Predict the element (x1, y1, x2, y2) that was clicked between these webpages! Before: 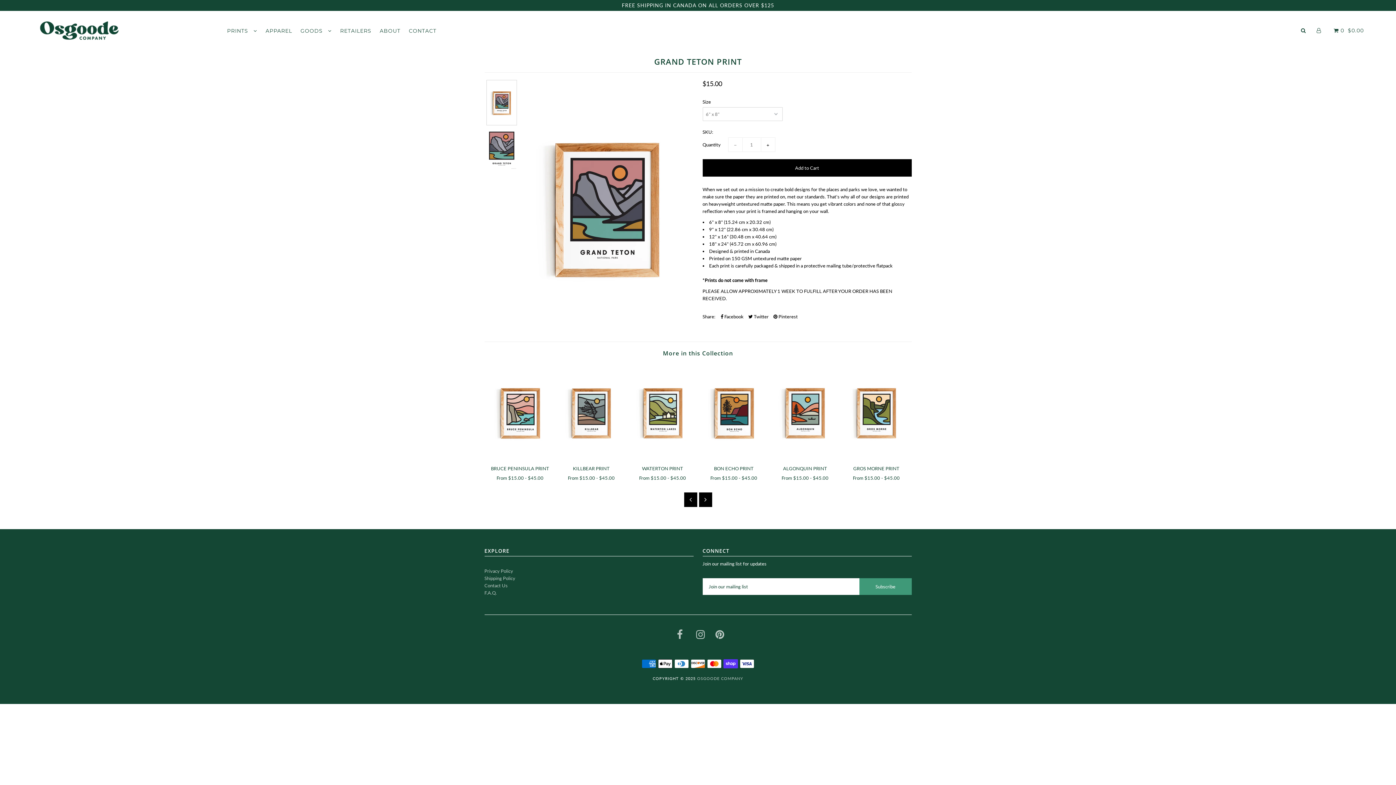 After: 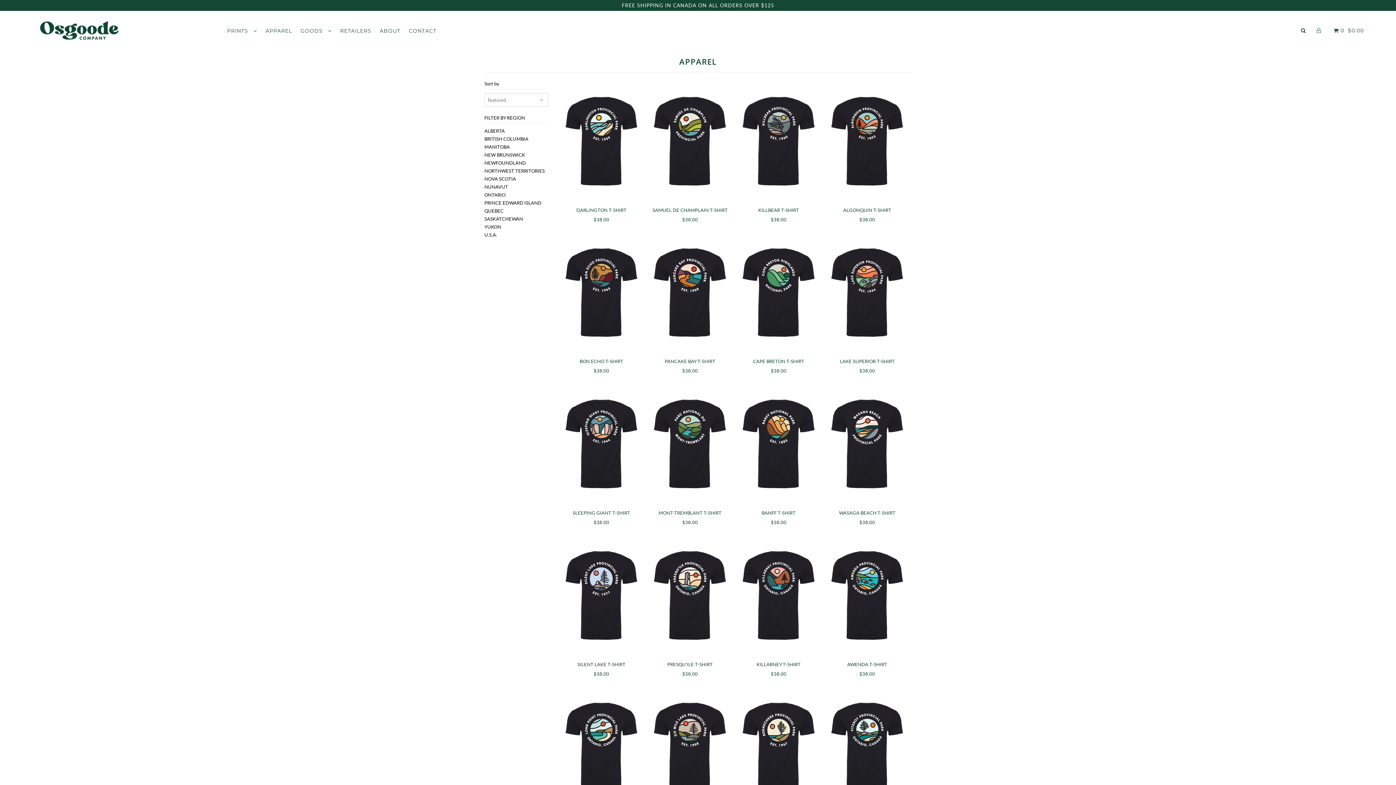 Action: bbox: (262, 27, 295, 34) label: APPAREL